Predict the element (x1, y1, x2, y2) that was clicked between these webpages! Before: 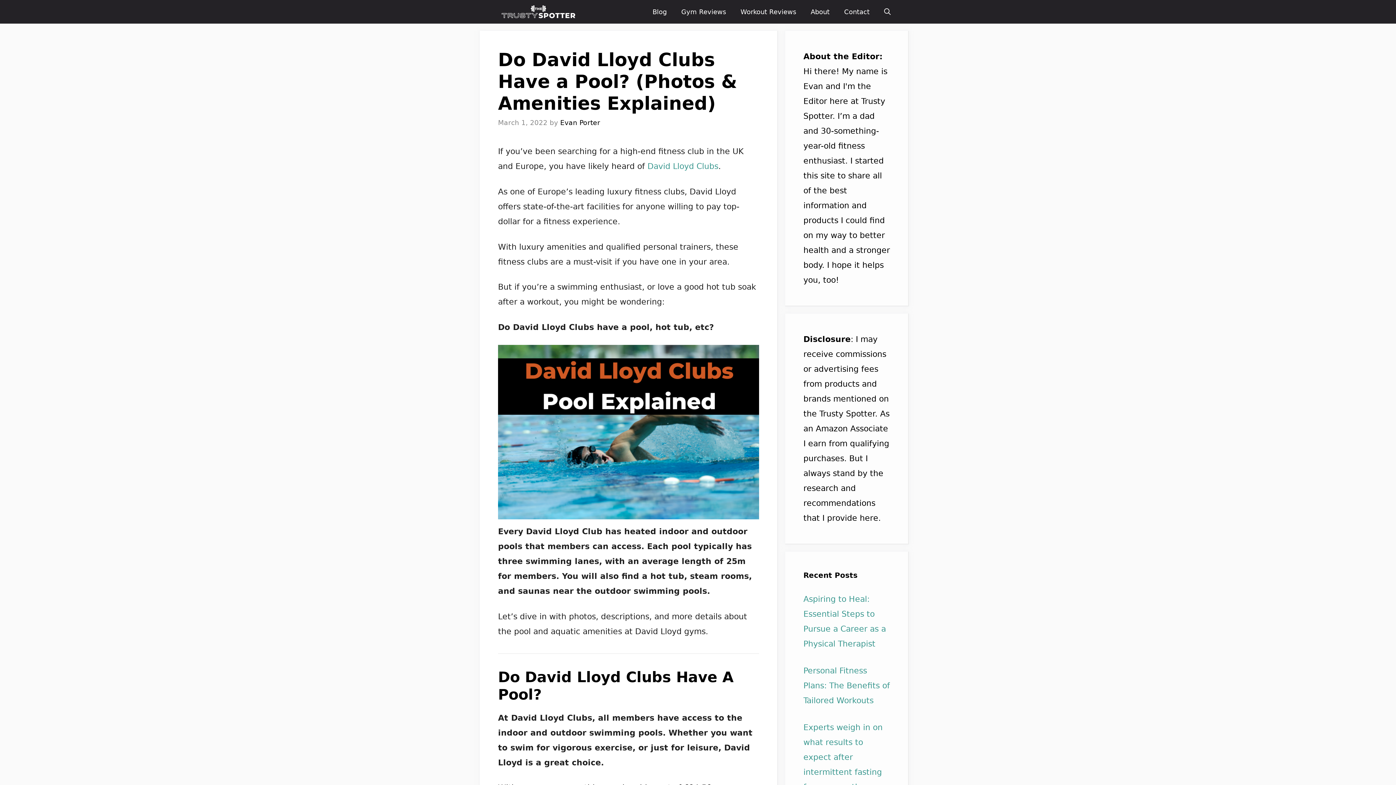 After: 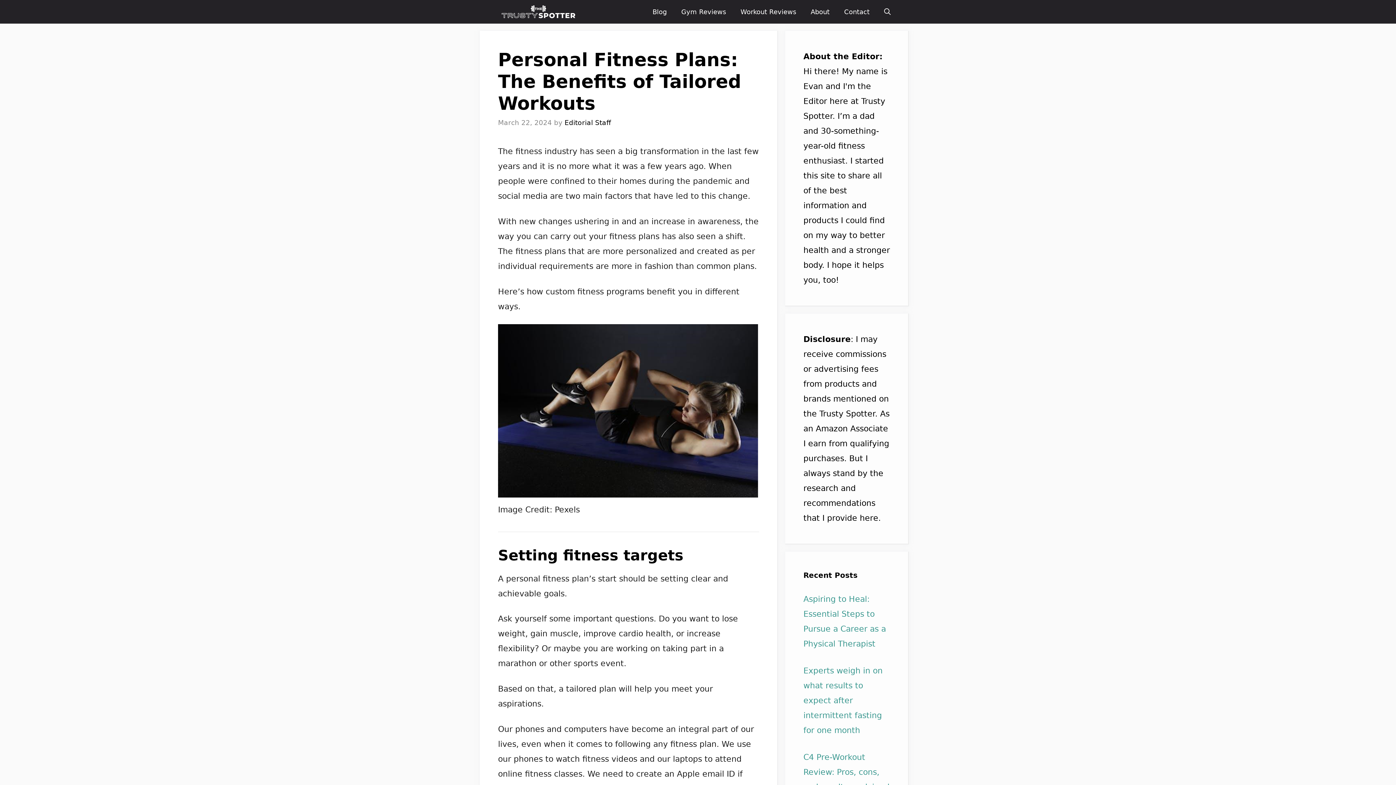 Action: bbox: (803, 666, 890, 705) label: Personal Fitness Plans: The Benefits of Tailored Workouts